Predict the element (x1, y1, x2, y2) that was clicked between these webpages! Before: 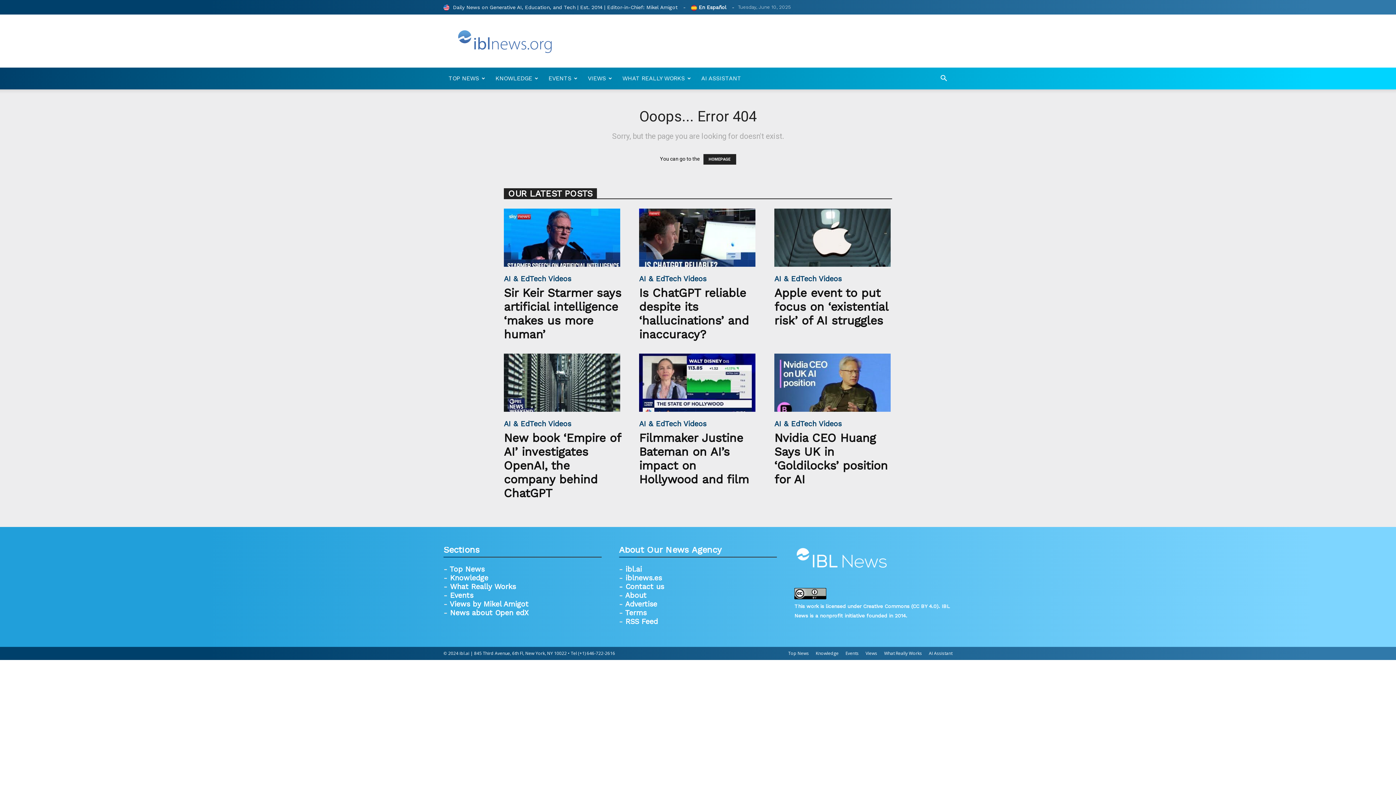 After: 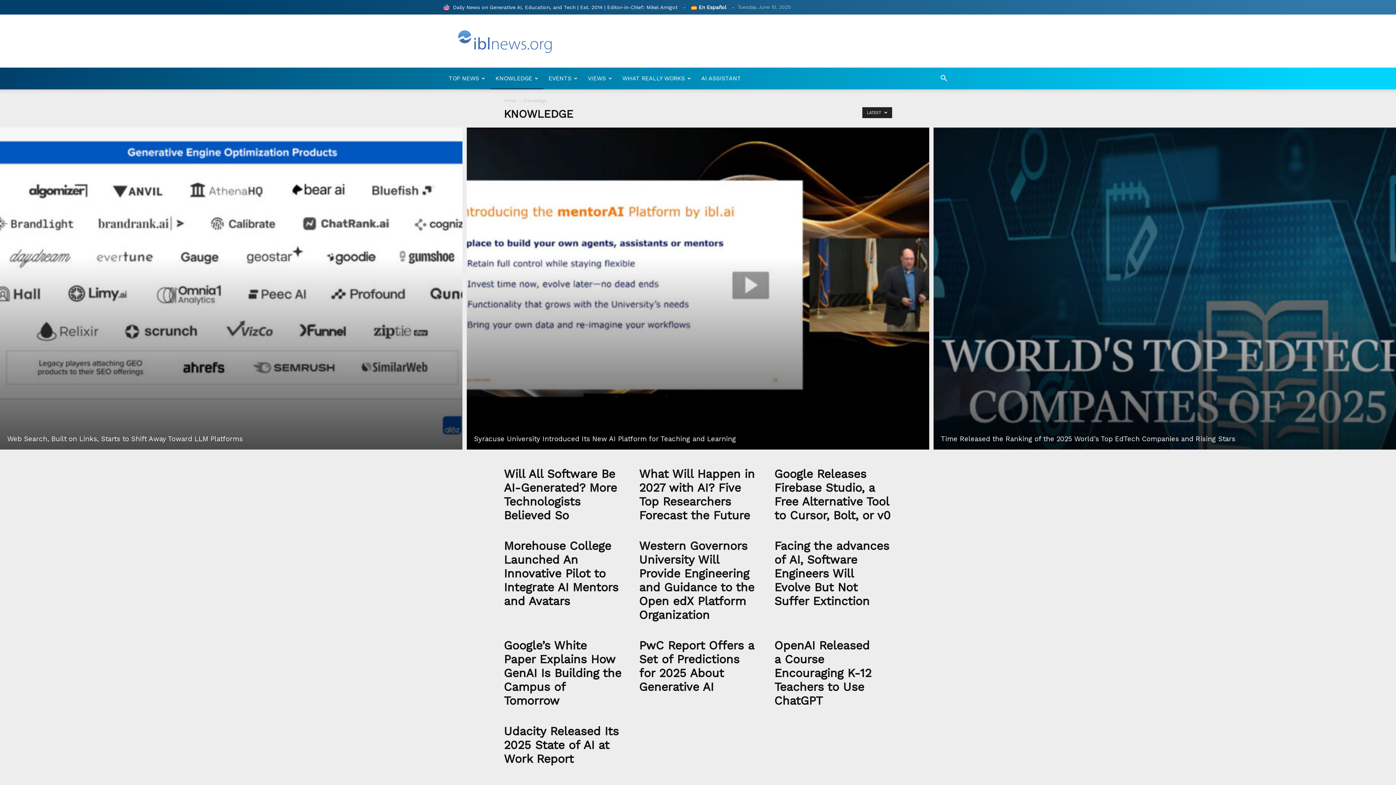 Action: label: Knowledge bbox: (816, 650, 838, 657)